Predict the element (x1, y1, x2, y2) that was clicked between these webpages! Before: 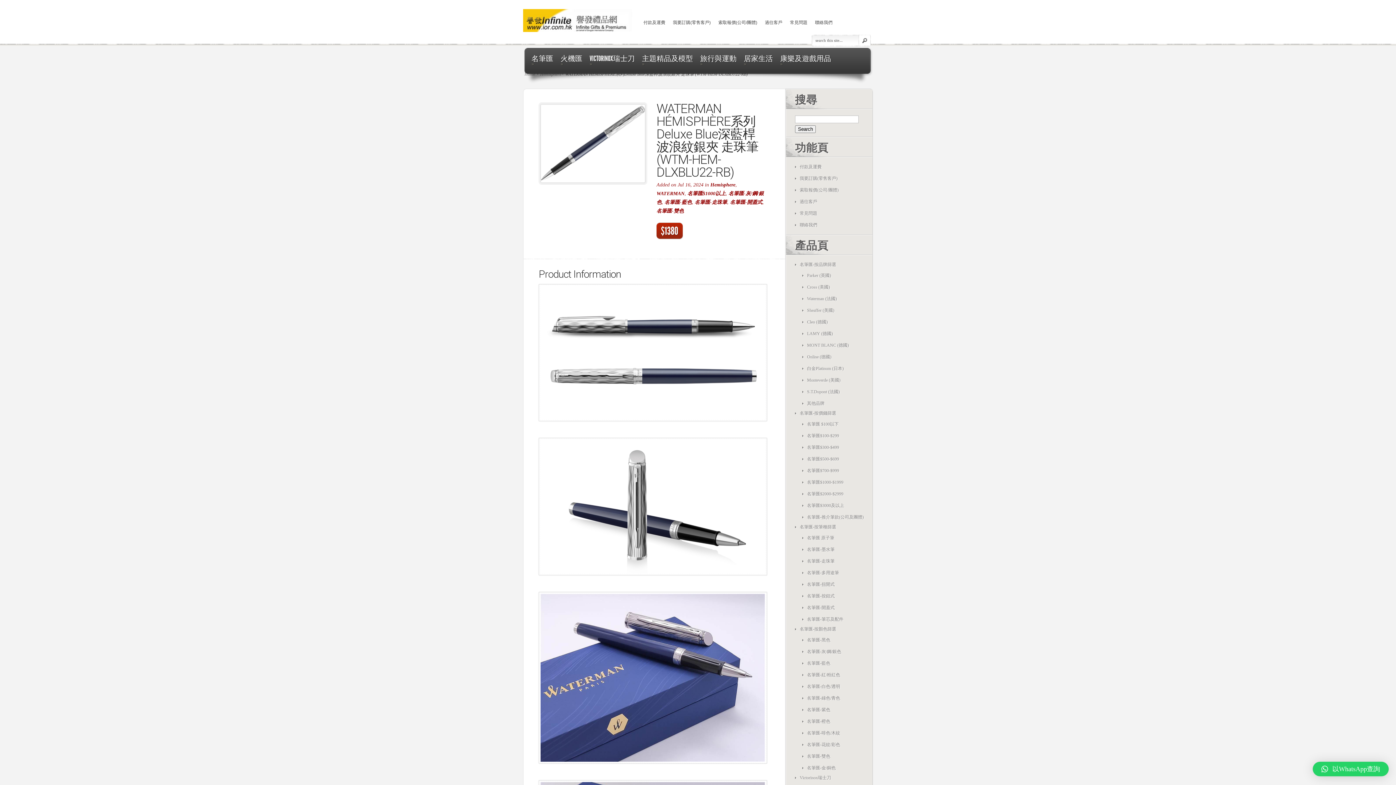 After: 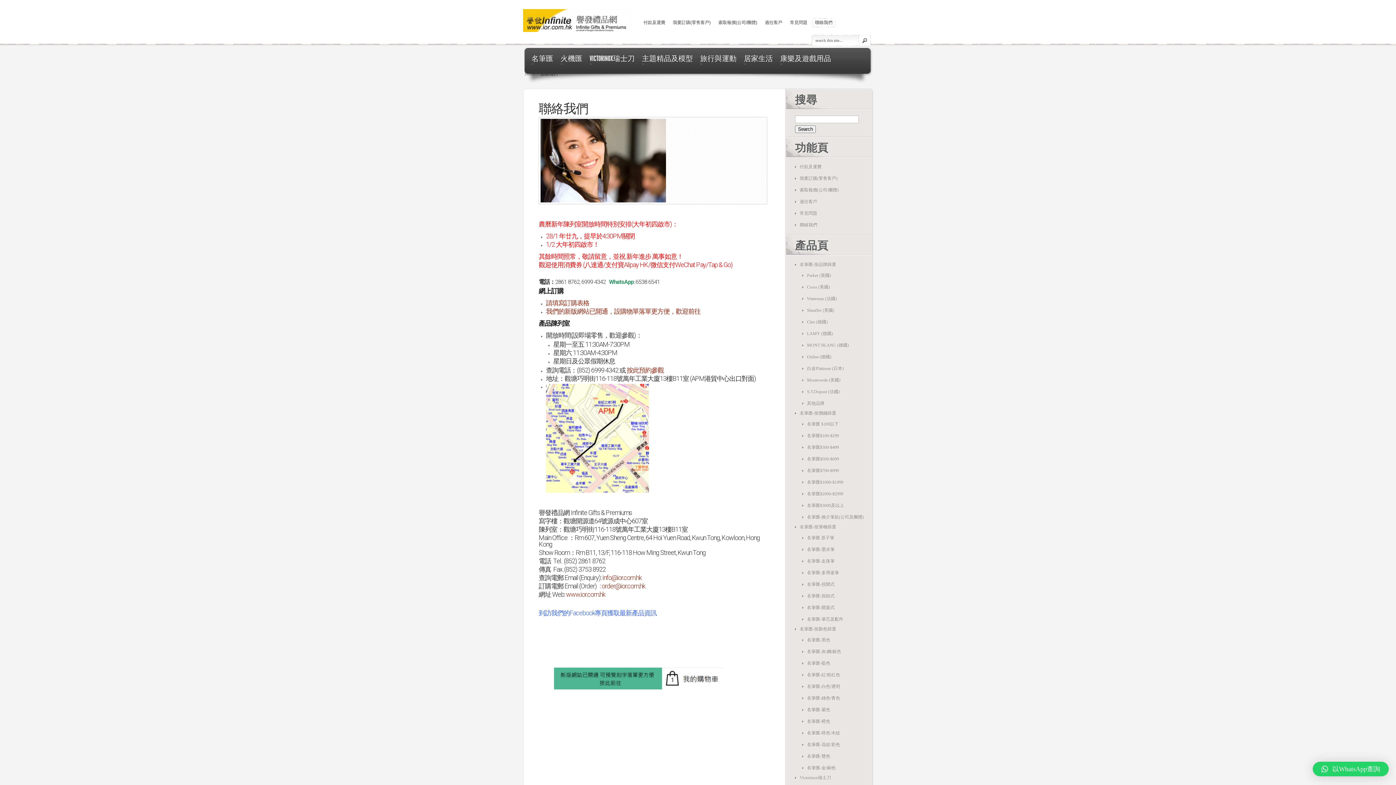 Action: bbox: (800, 222, 817, 227) label: 聯絡我們